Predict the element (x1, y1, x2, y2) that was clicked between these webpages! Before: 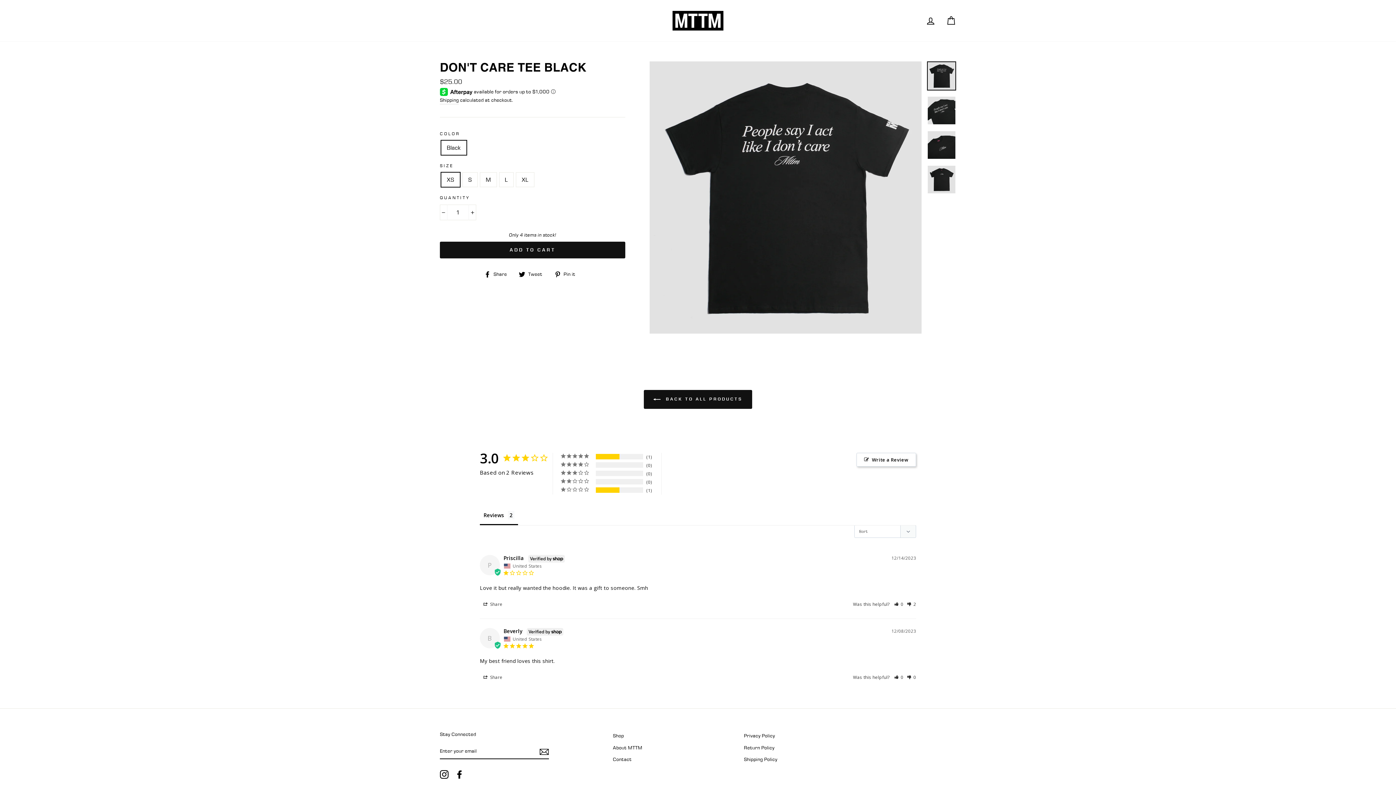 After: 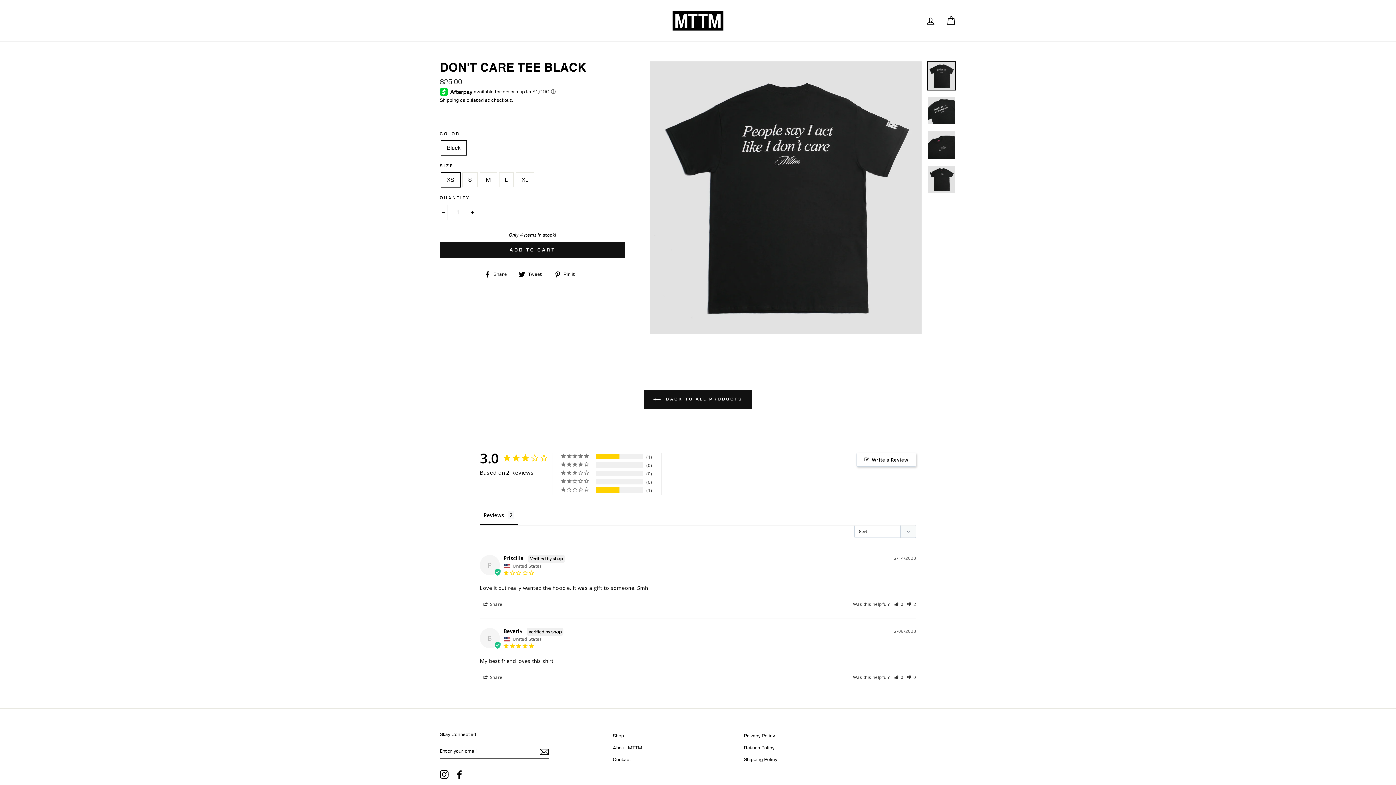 Action: label:  Tweet
Tweet on Twitter bbox: (519, 269, 547, 278)